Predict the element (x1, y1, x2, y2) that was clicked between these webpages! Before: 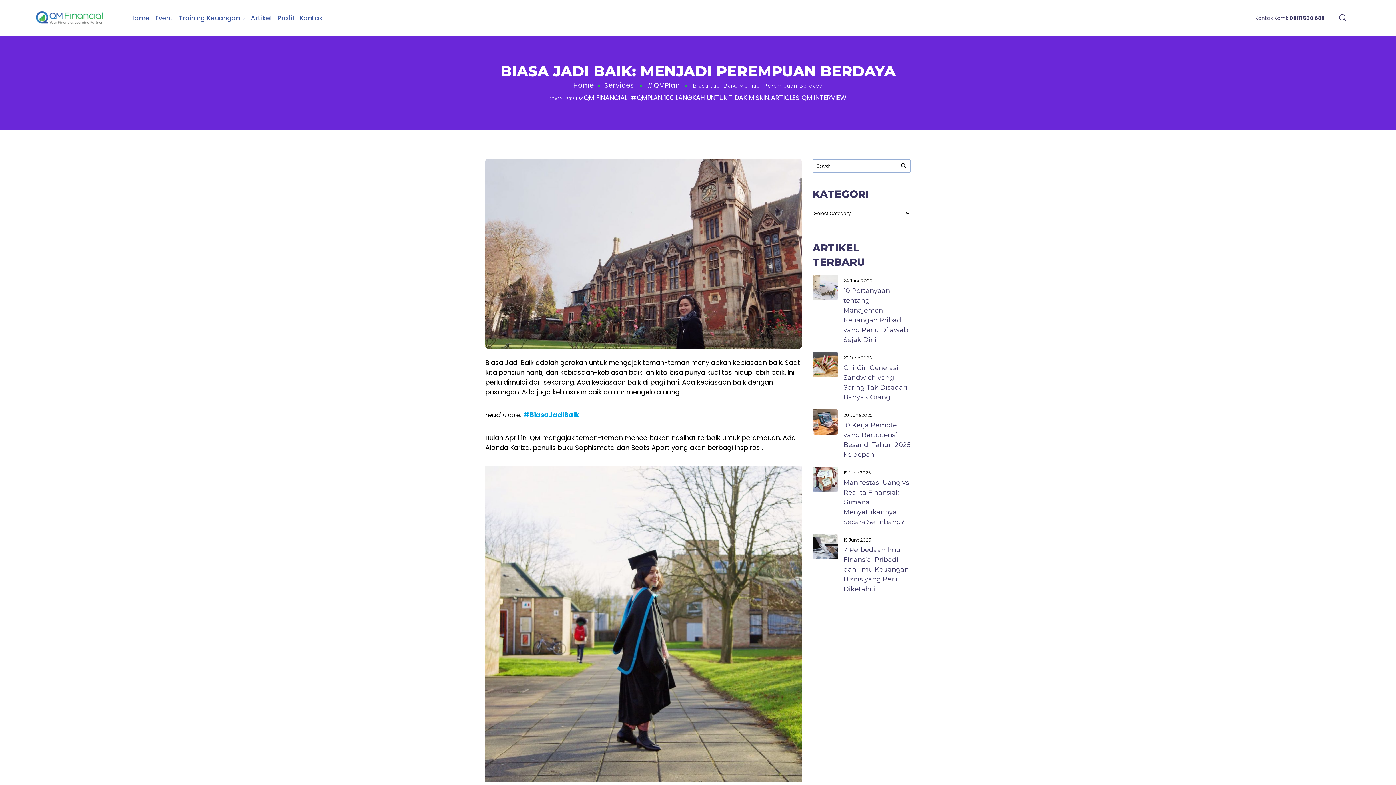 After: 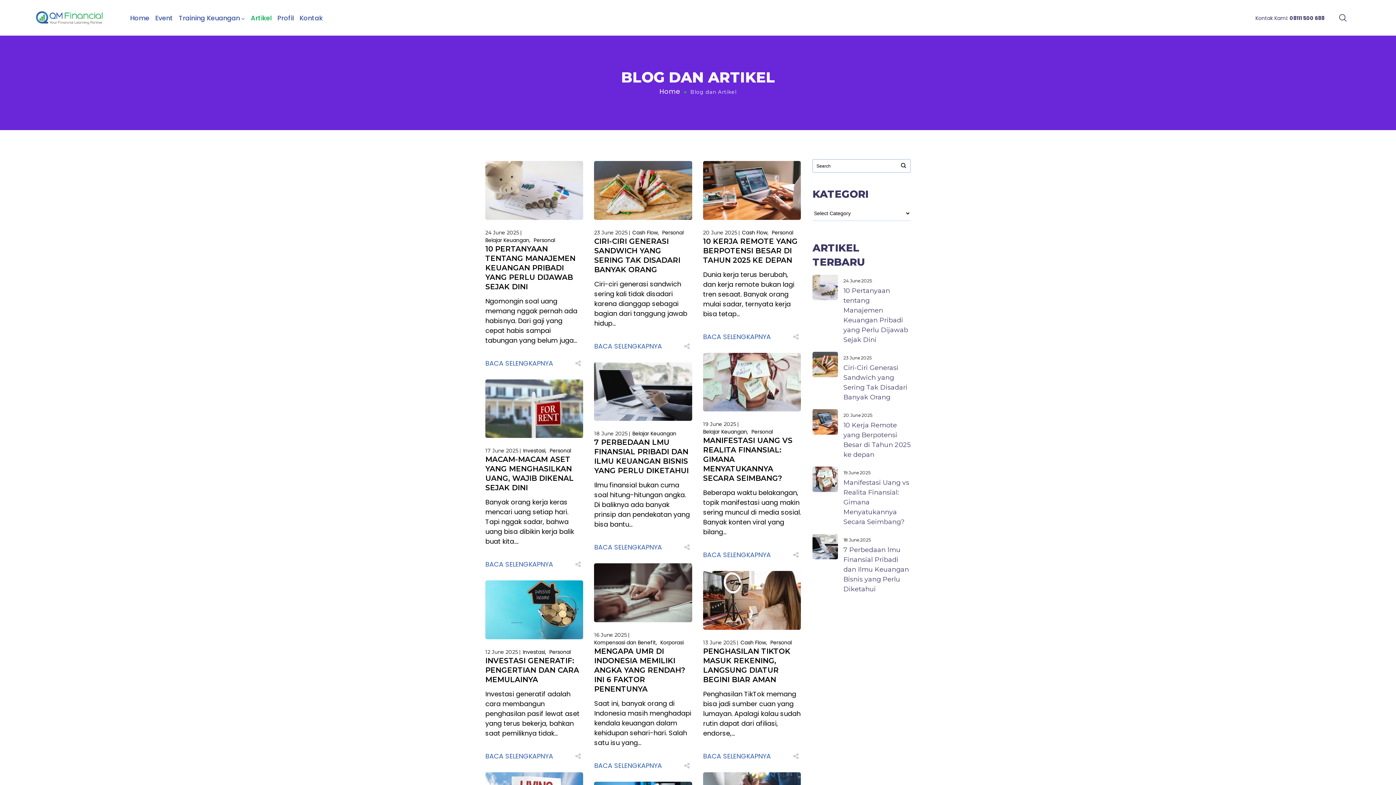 Action: label: Artikel bbox: (250, 13, 271, 23)